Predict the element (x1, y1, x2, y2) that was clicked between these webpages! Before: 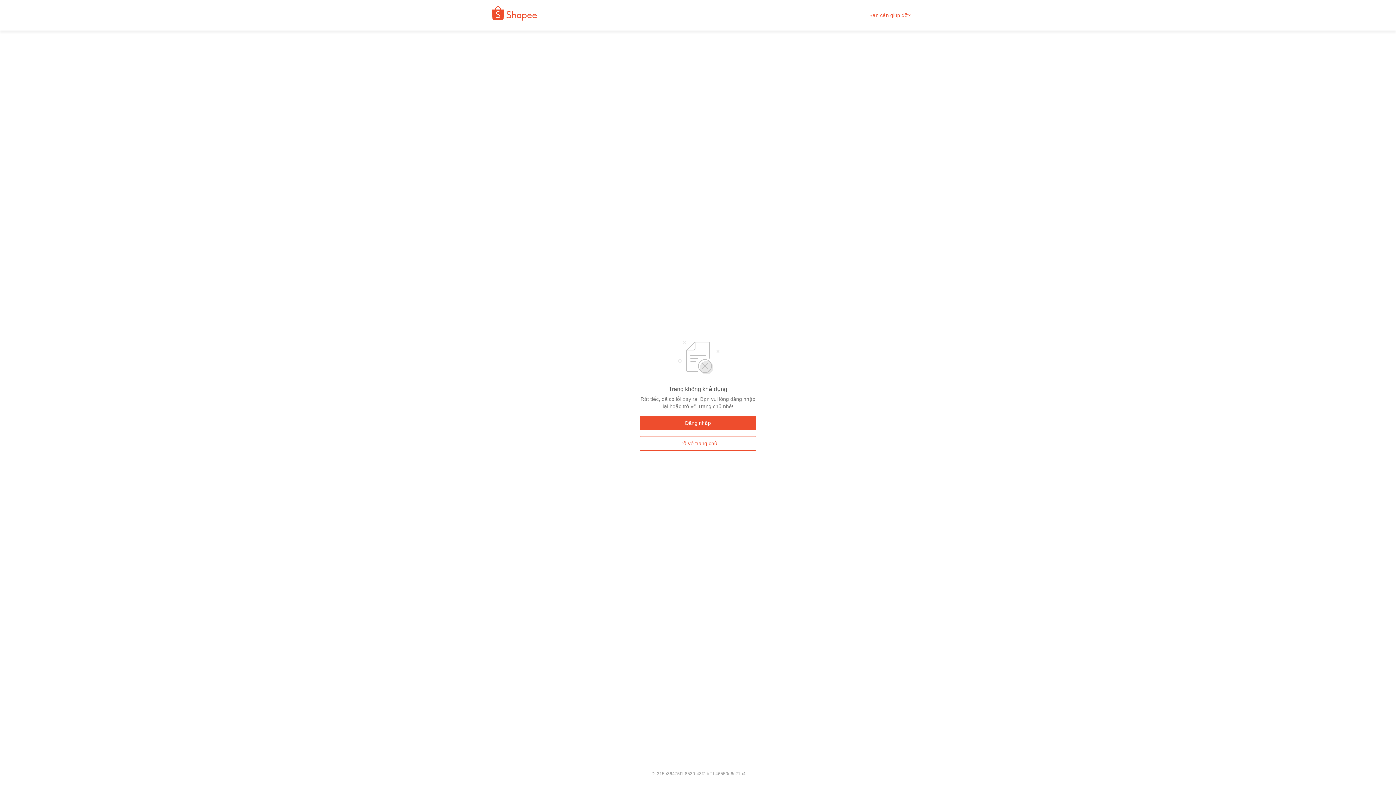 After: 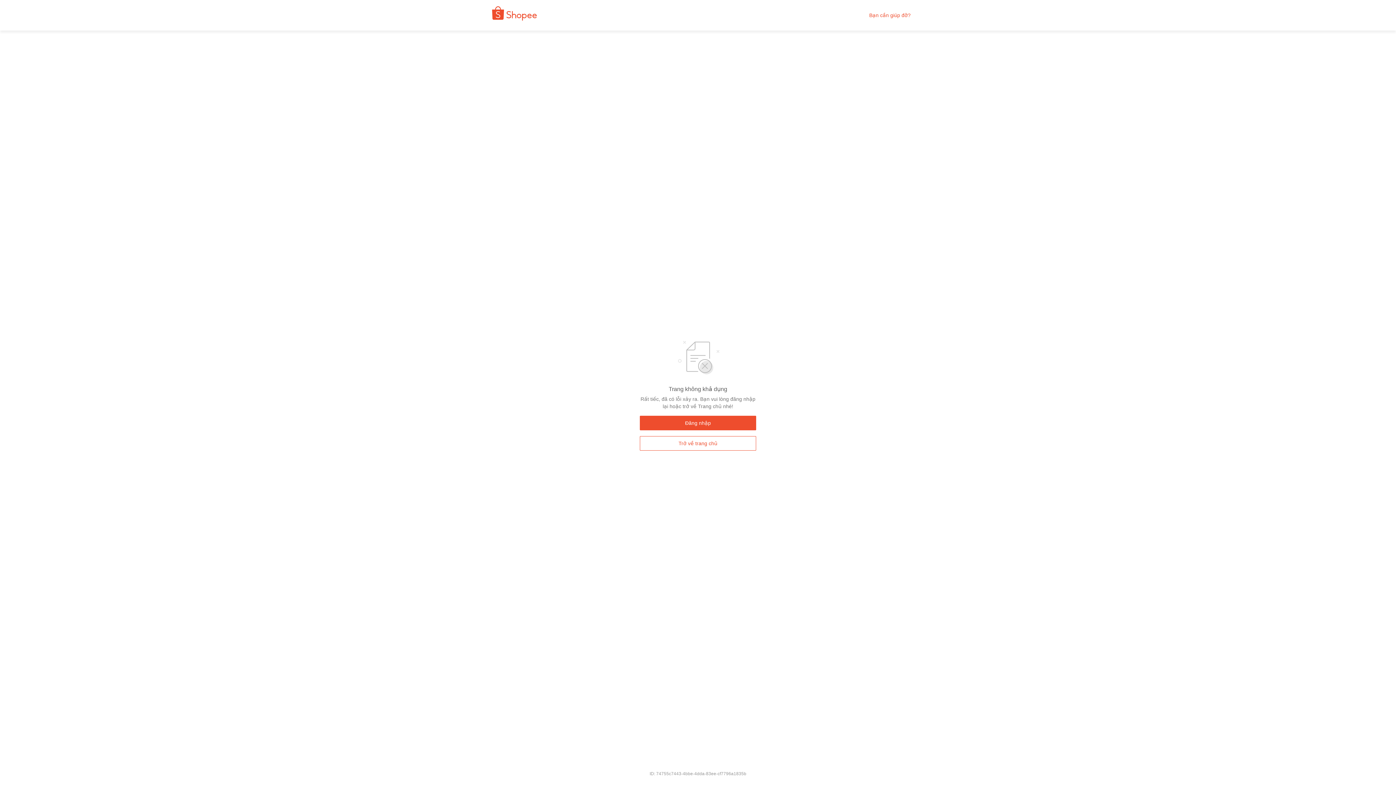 Action: bbox: (640, 436, 756, 450) label: Trở về trang chủ